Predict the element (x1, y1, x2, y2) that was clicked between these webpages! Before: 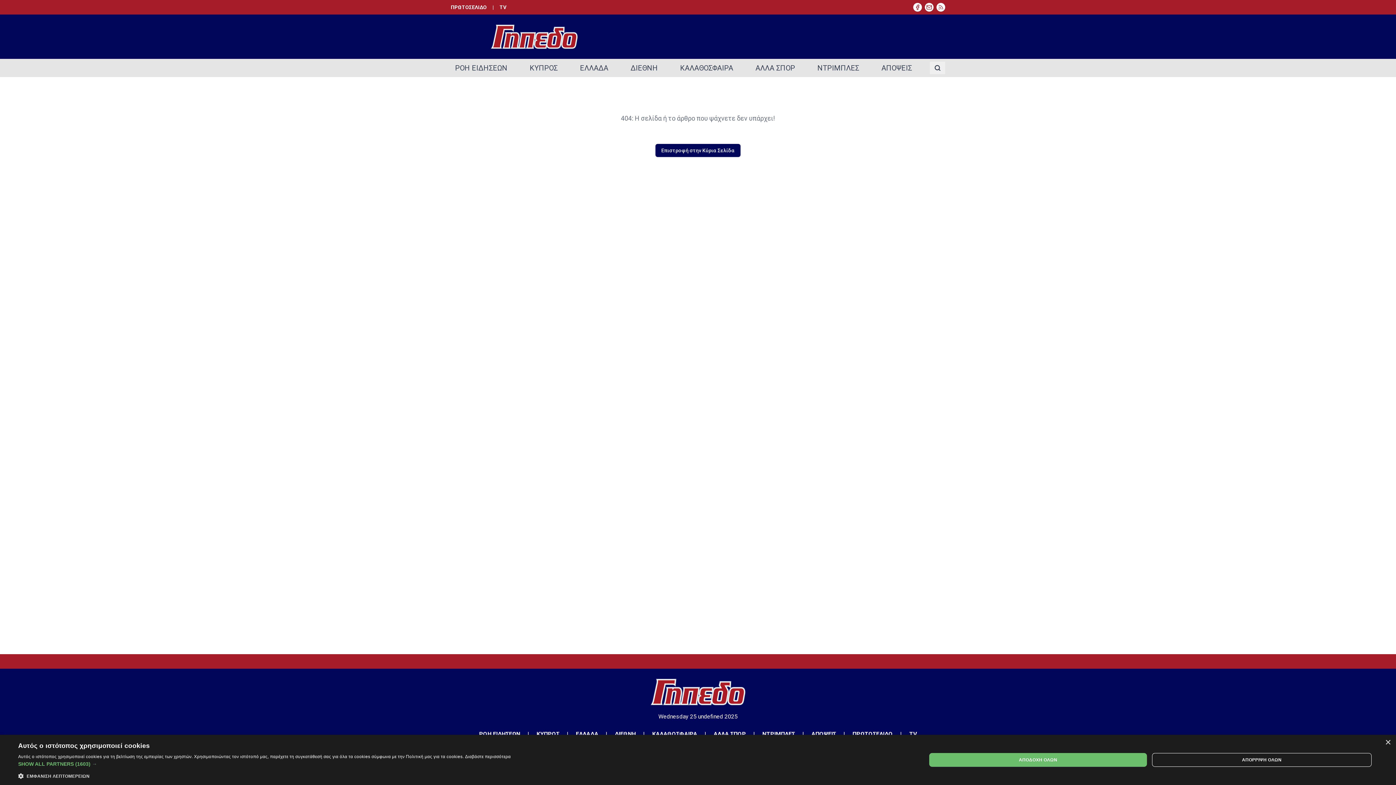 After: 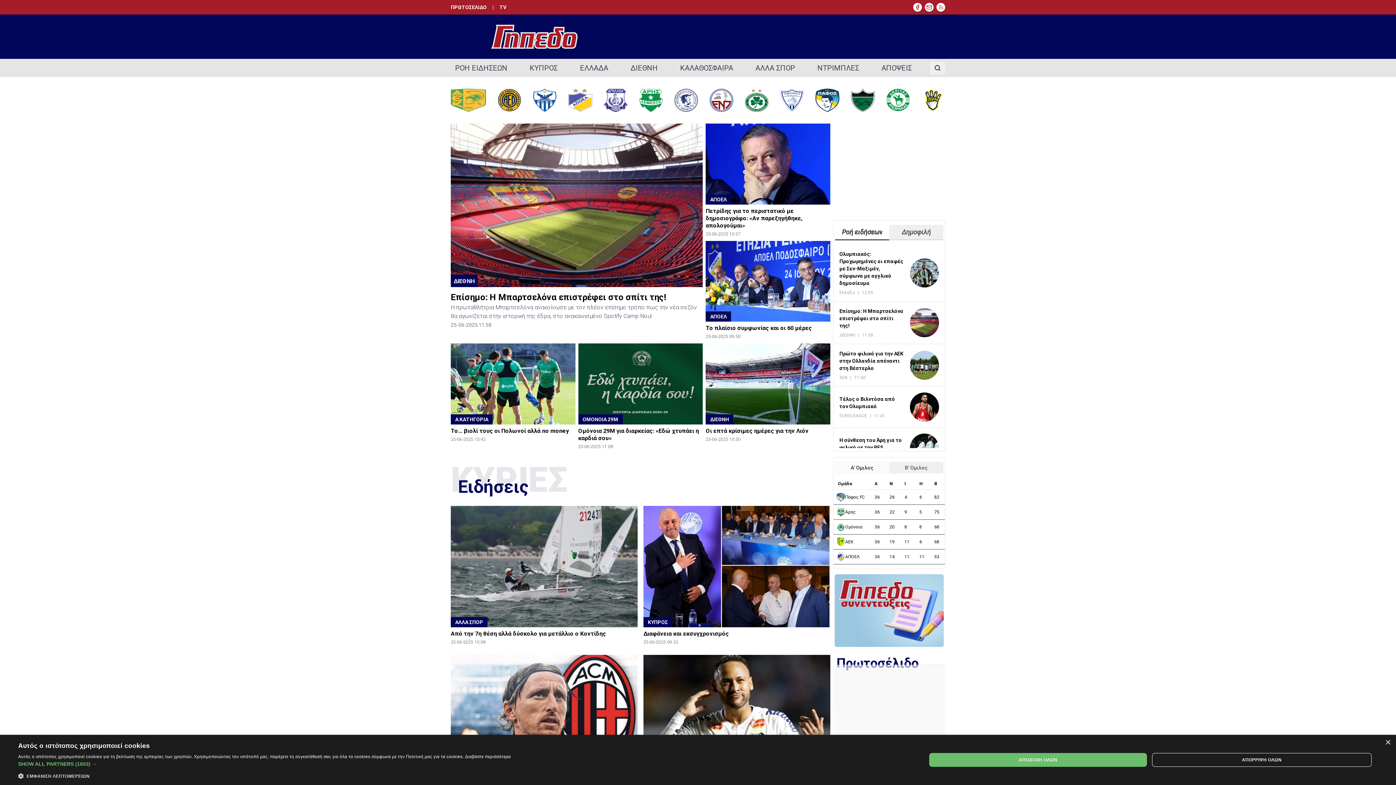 Action: bbox: (488, 20, 580, 52)